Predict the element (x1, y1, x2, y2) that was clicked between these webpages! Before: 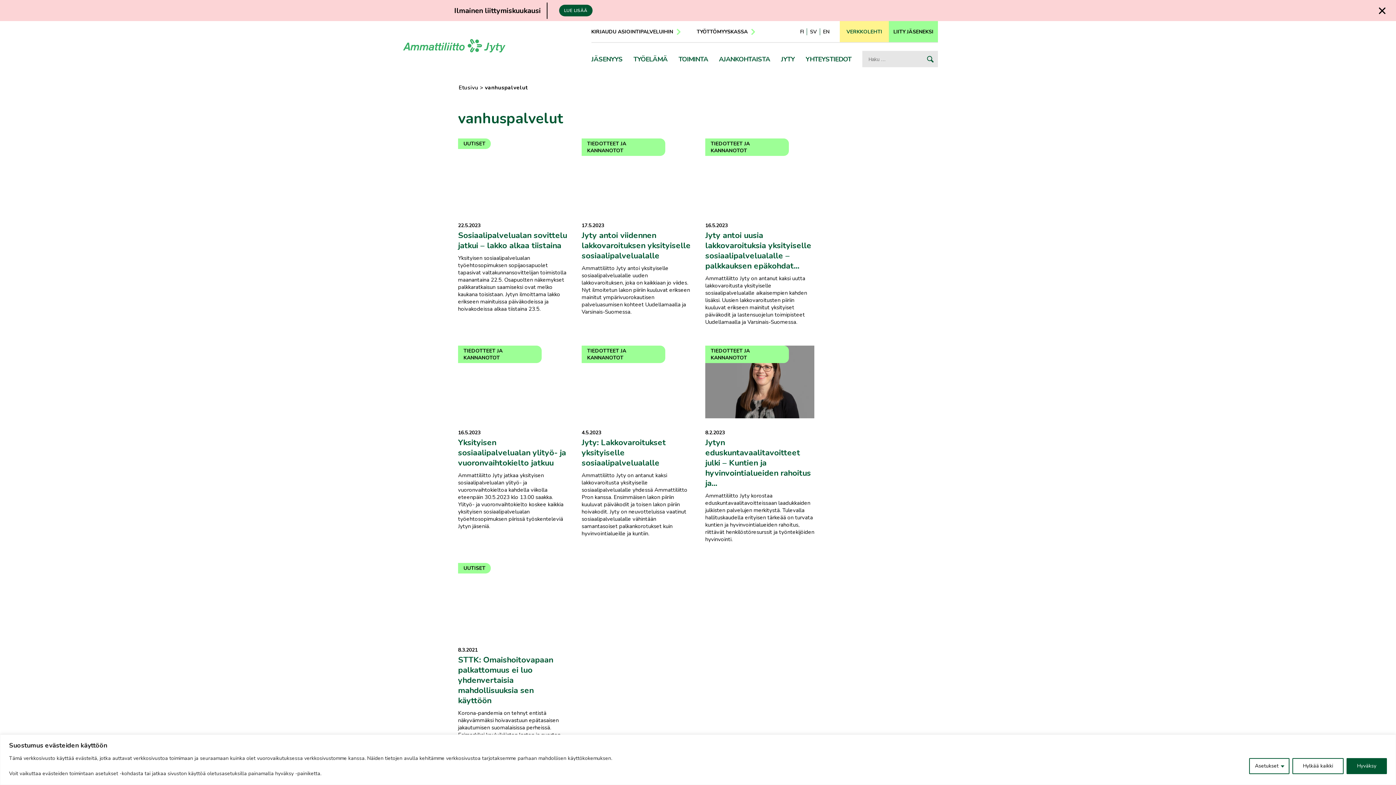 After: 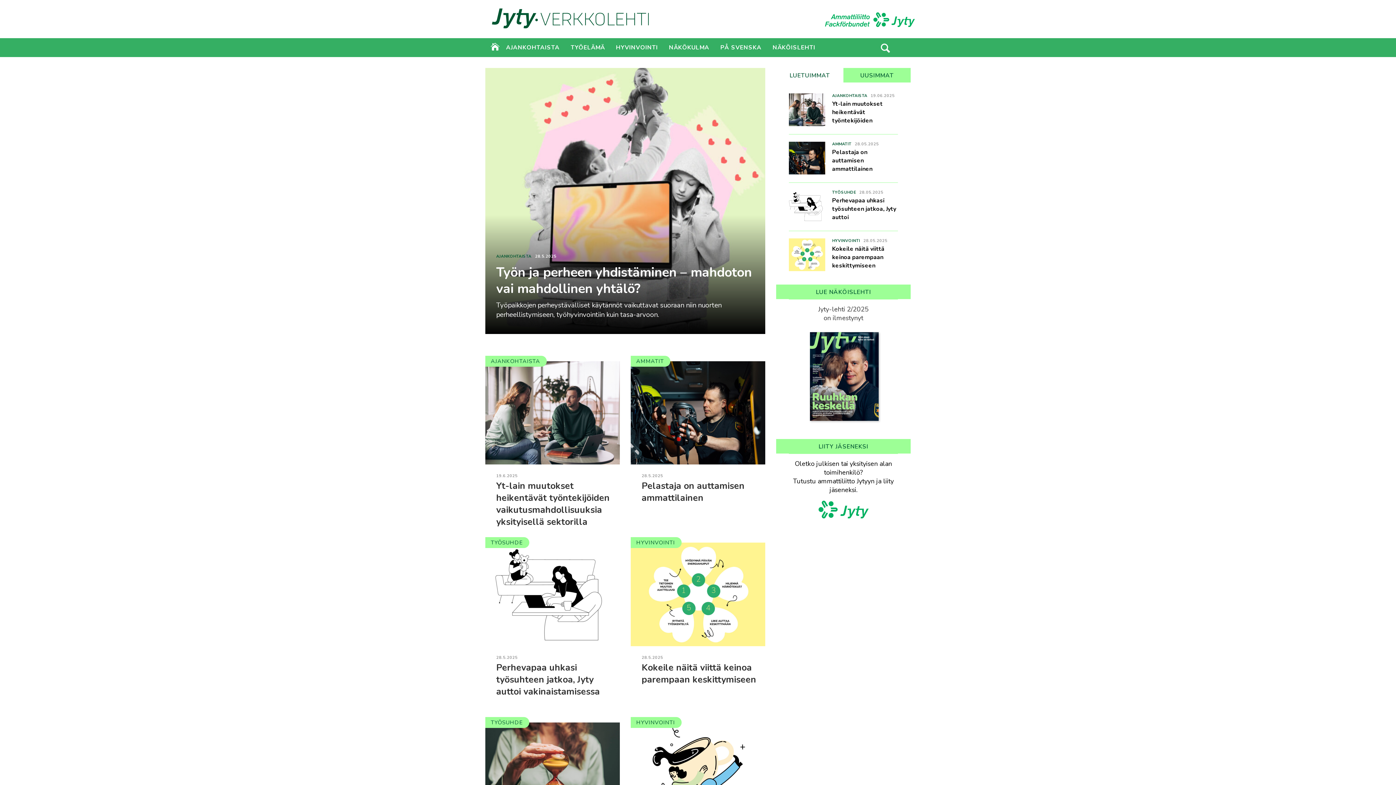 Action: bbox: (840, 21, 889, 42) label: VERKKOLEHTI